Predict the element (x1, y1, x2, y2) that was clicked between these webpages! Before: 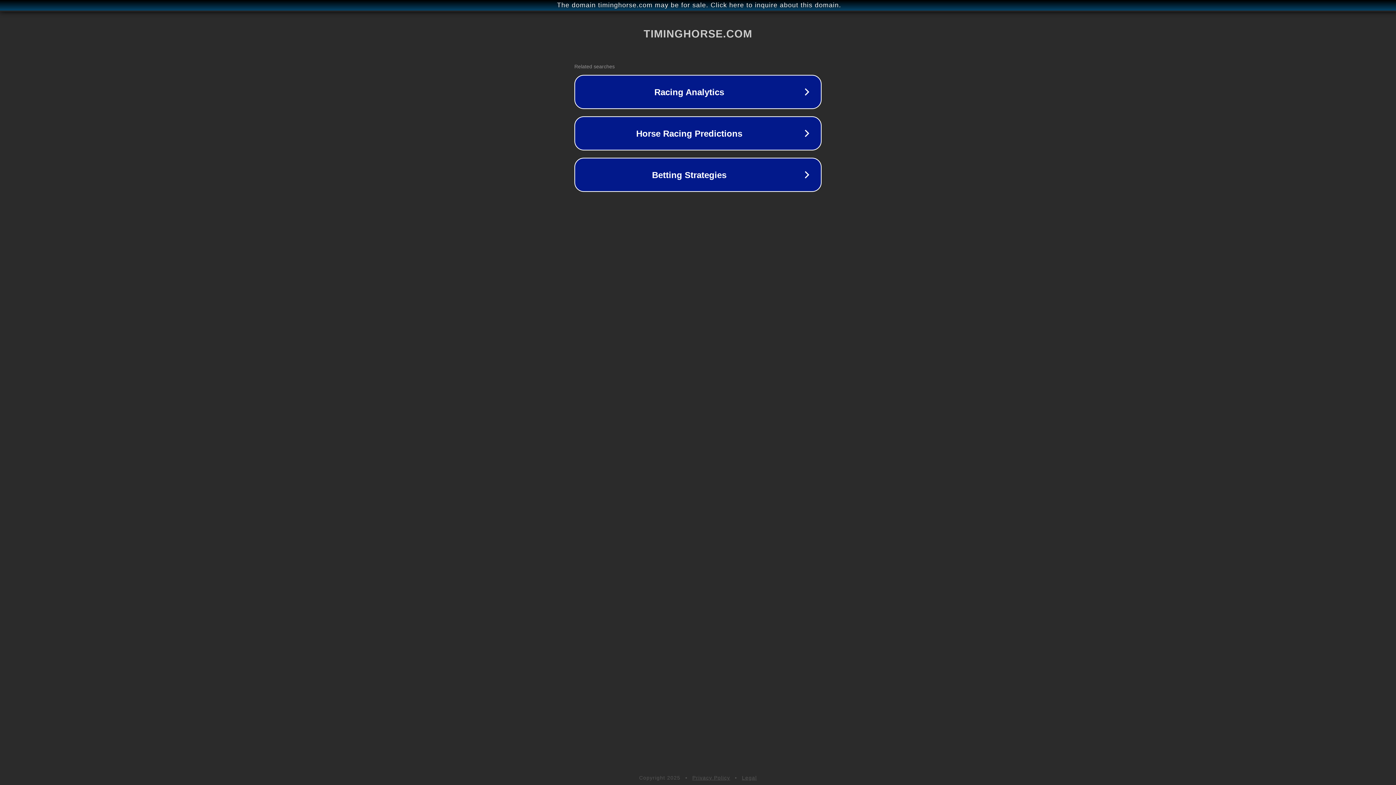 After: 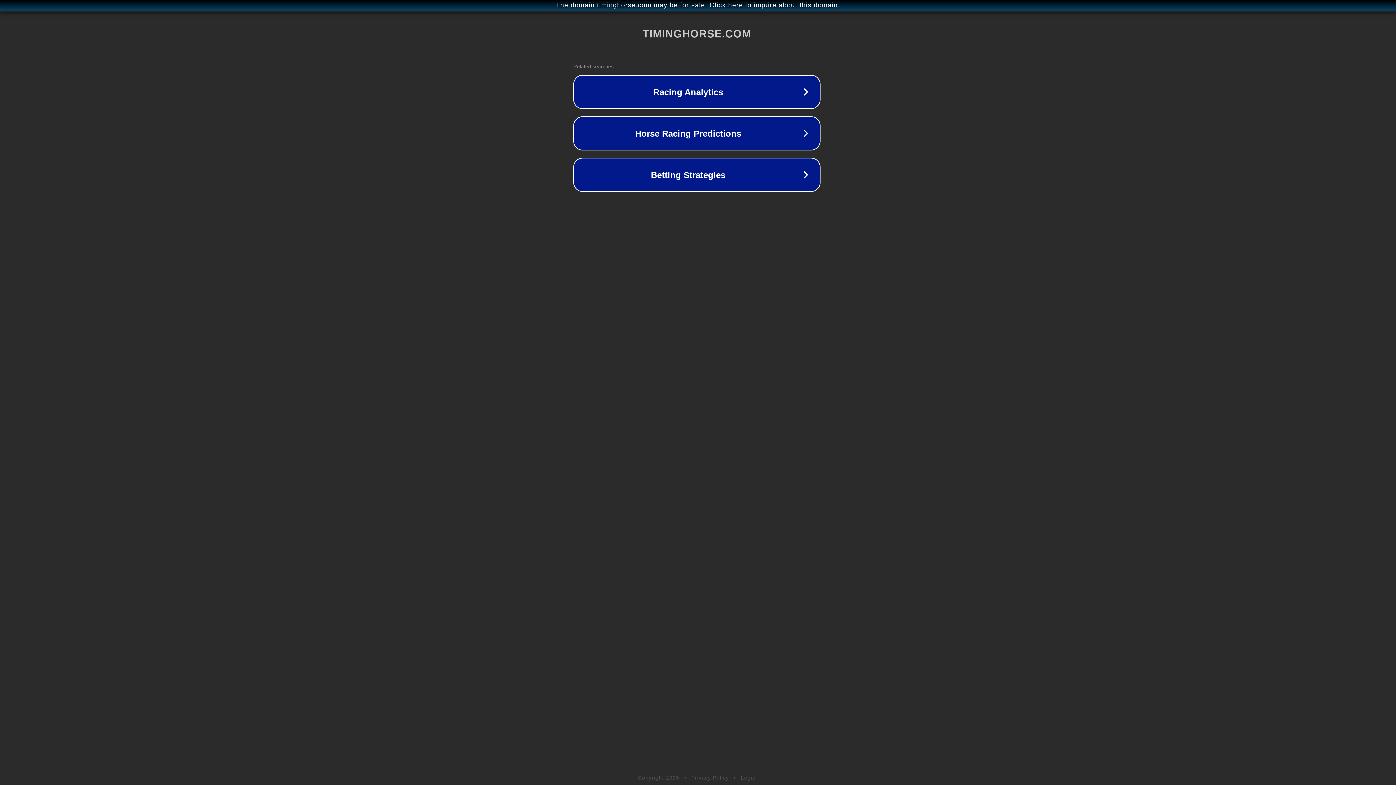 Action: bbox: (1, 1, 1397, 9) label: The domain timinghorse.com may be for sale. Click here to inquire about this domain.